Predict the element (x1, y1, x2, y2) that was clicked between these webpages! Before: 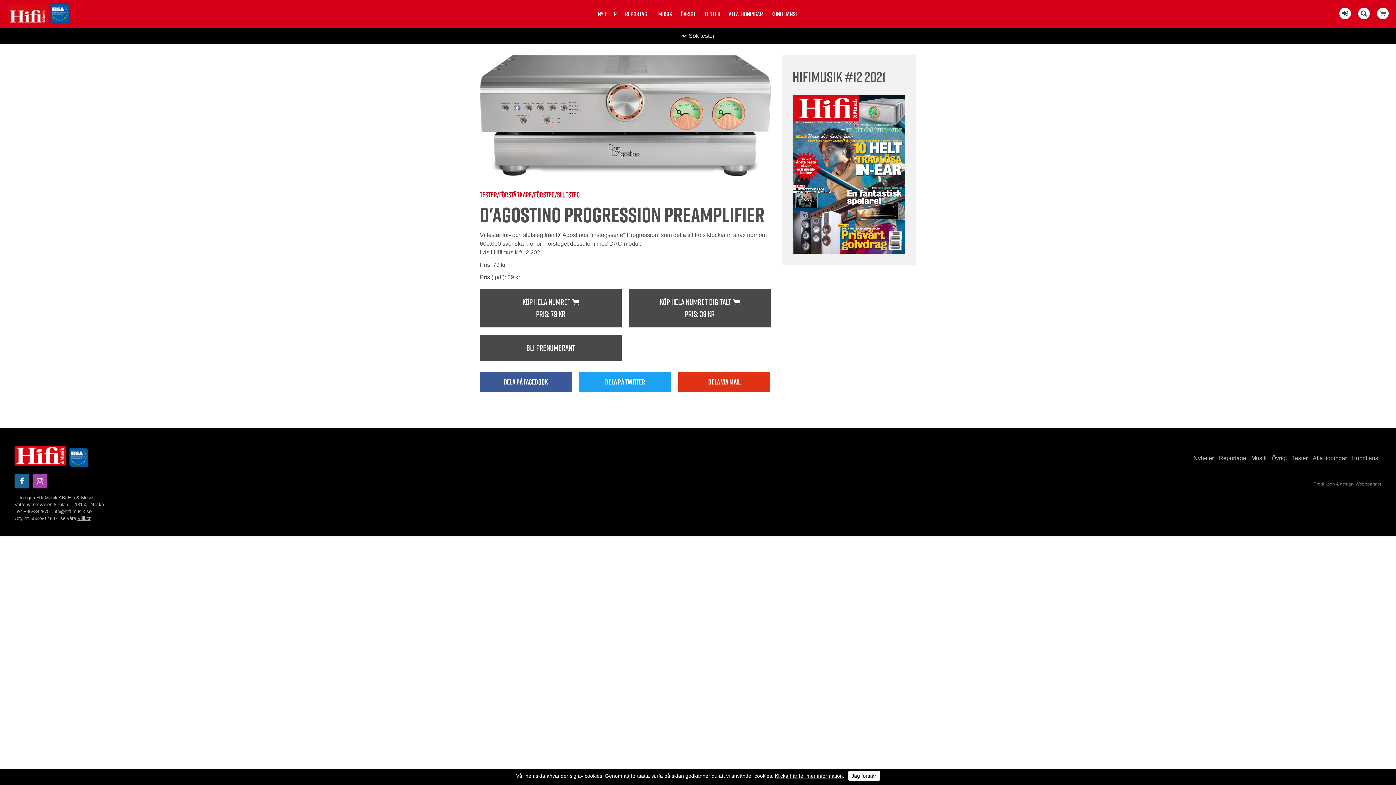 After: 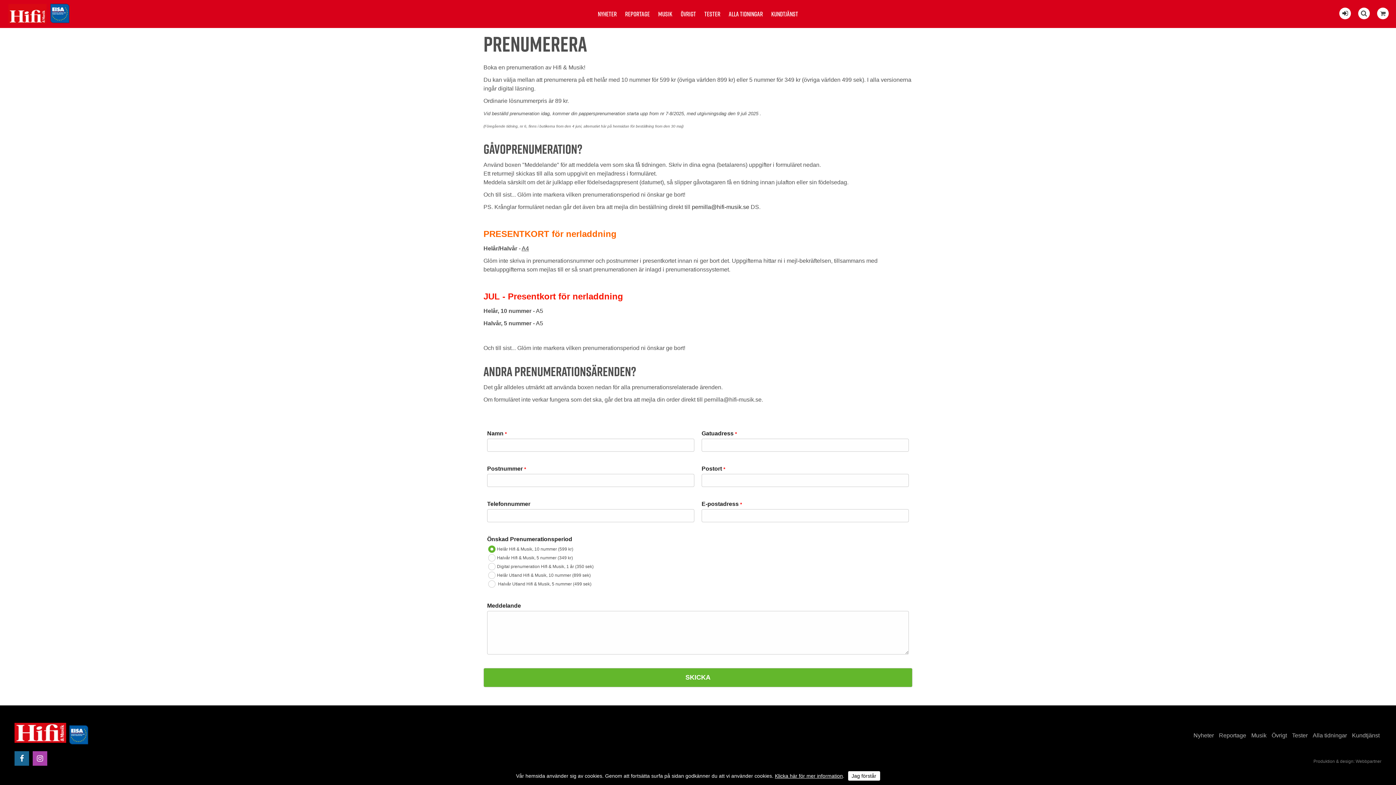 Action: bbox: (480, 334, 621, 361) label: Bli prenumerant